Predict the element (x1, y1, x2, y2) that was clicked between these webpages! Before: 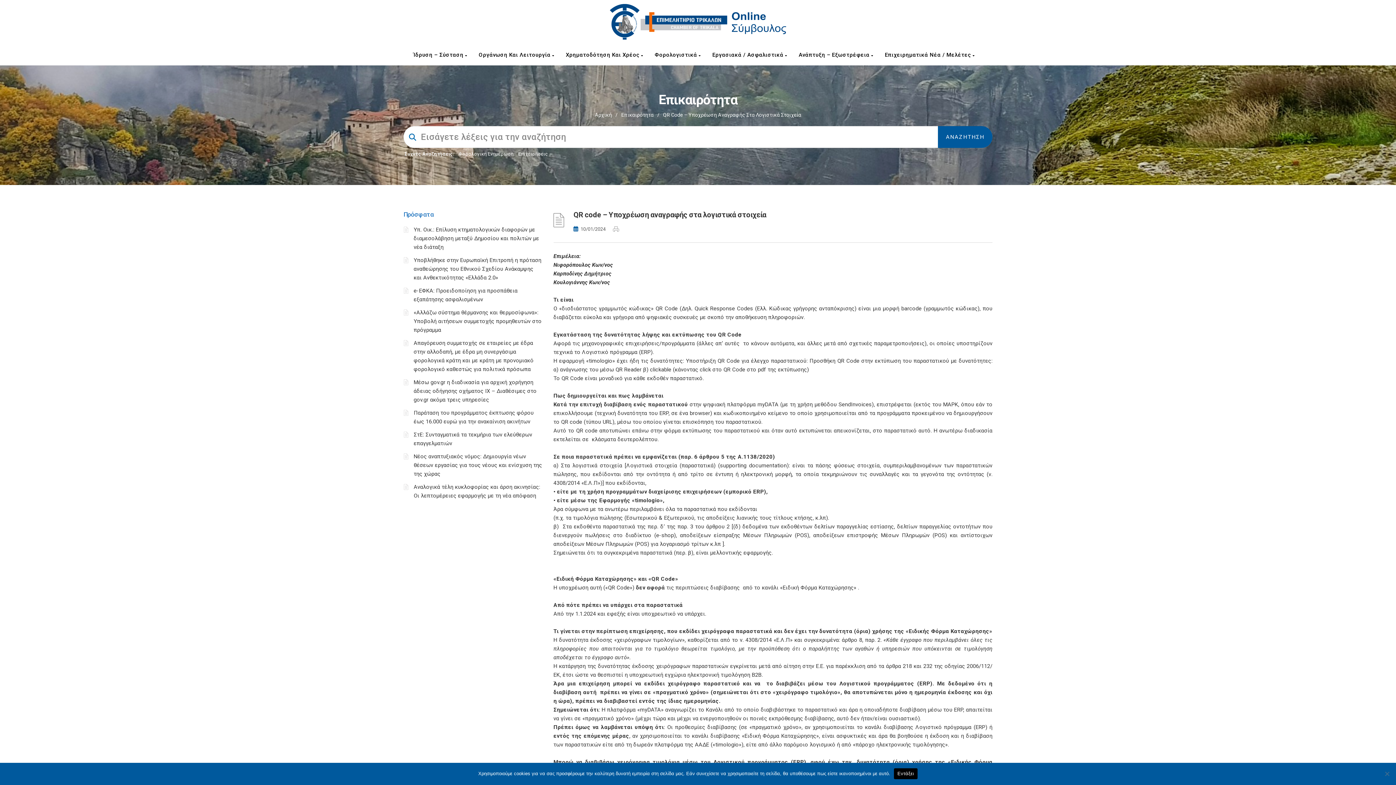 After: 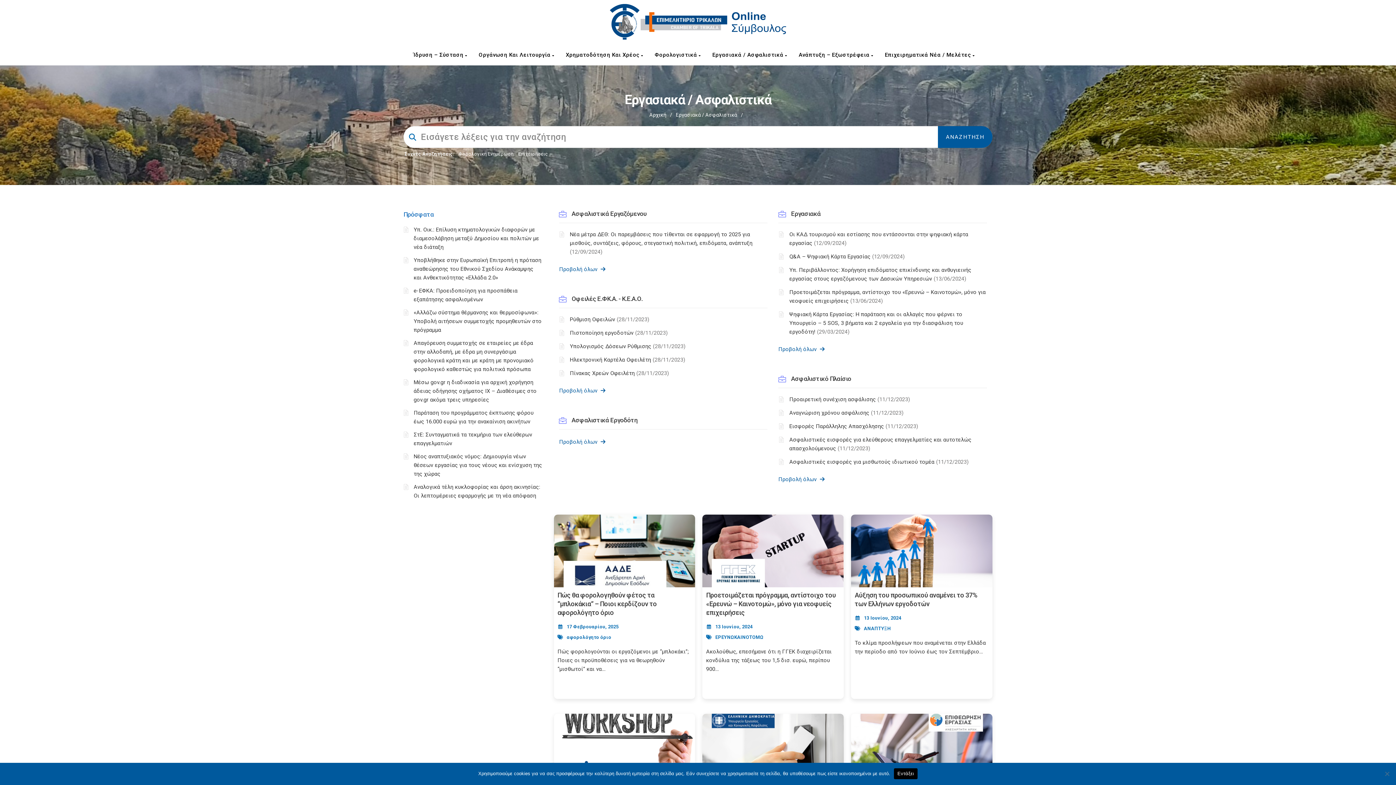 Action: bbox: (708, 47, 795, 62) label: Εργασιακά / Ασφαλιστικά 